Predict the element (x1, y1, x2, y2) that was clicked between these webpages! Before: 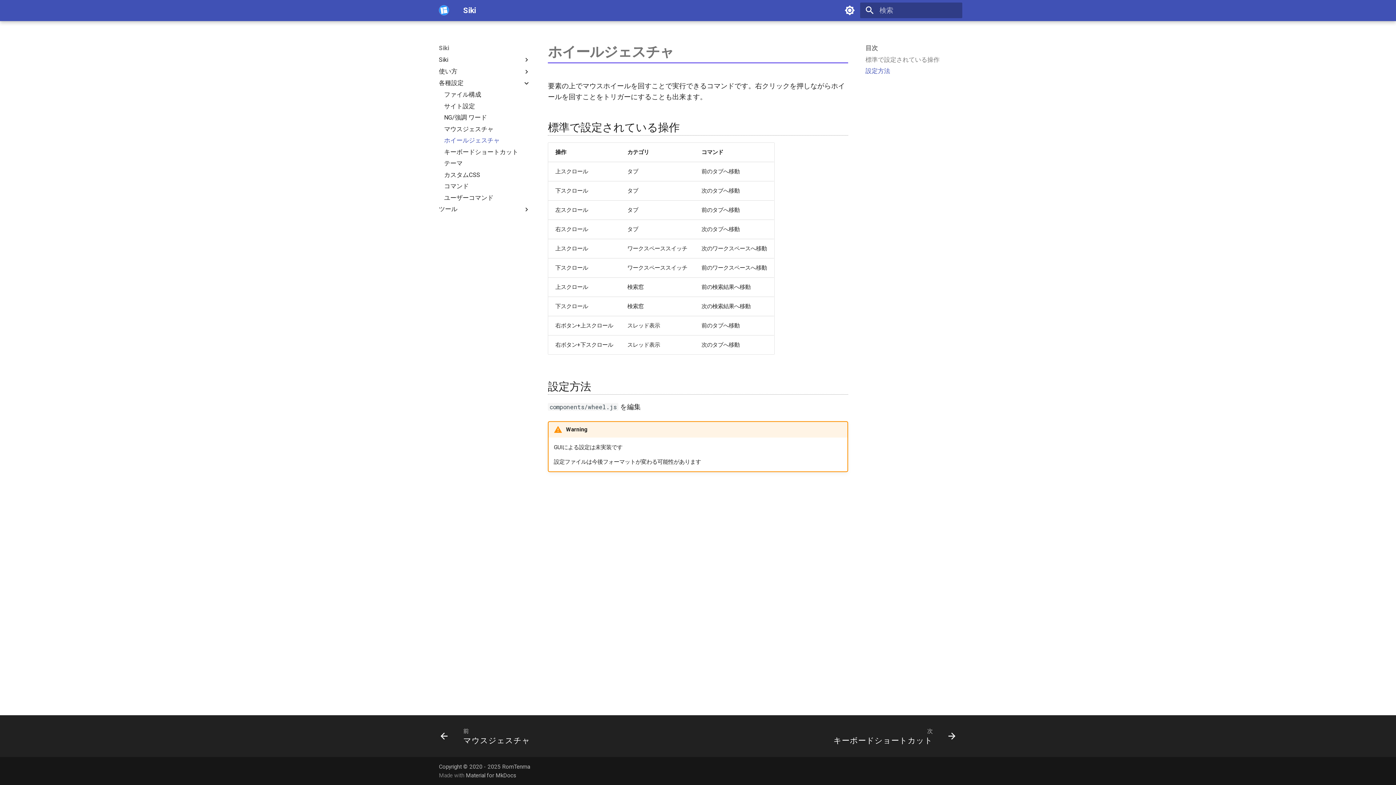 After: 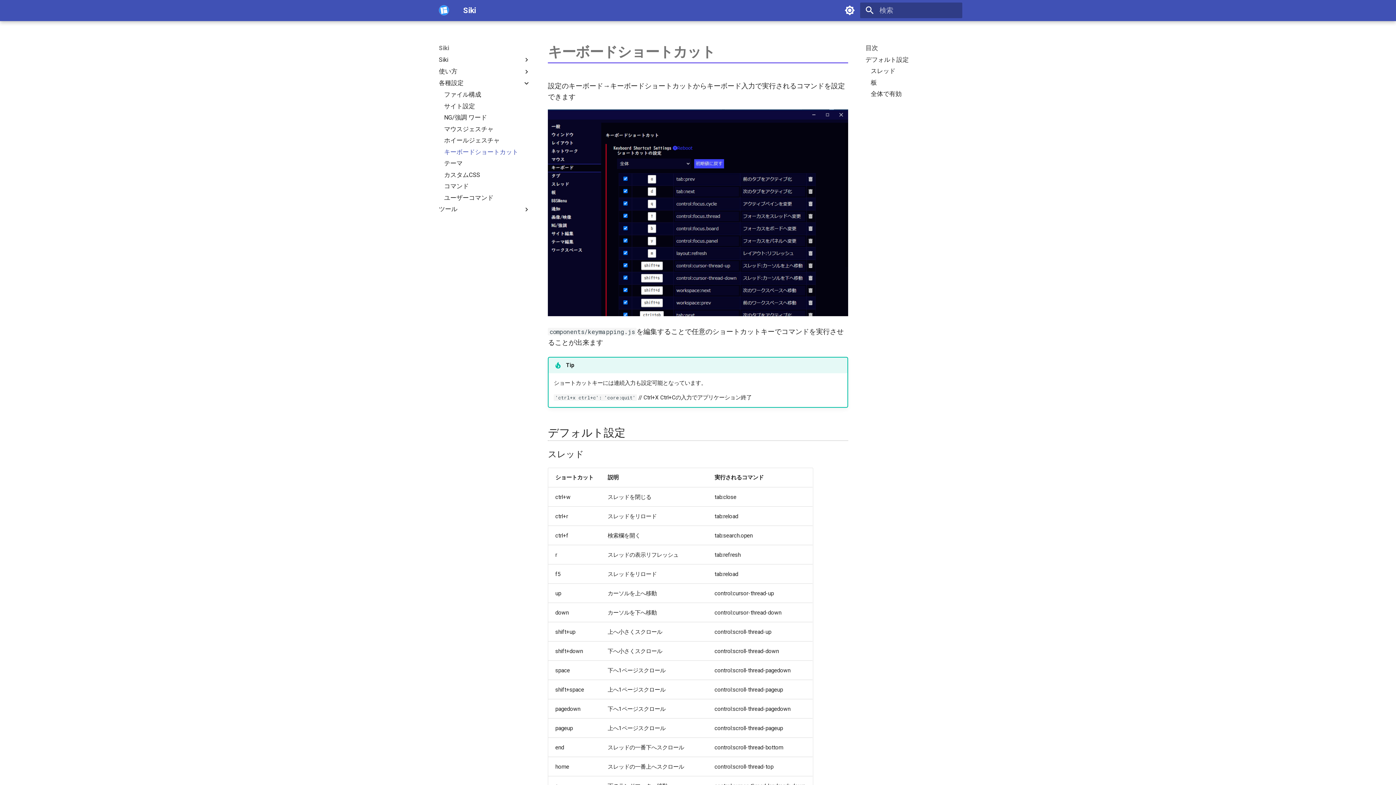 Action: label: キーボードショートカット bbox: (444, 148, 530, 155)